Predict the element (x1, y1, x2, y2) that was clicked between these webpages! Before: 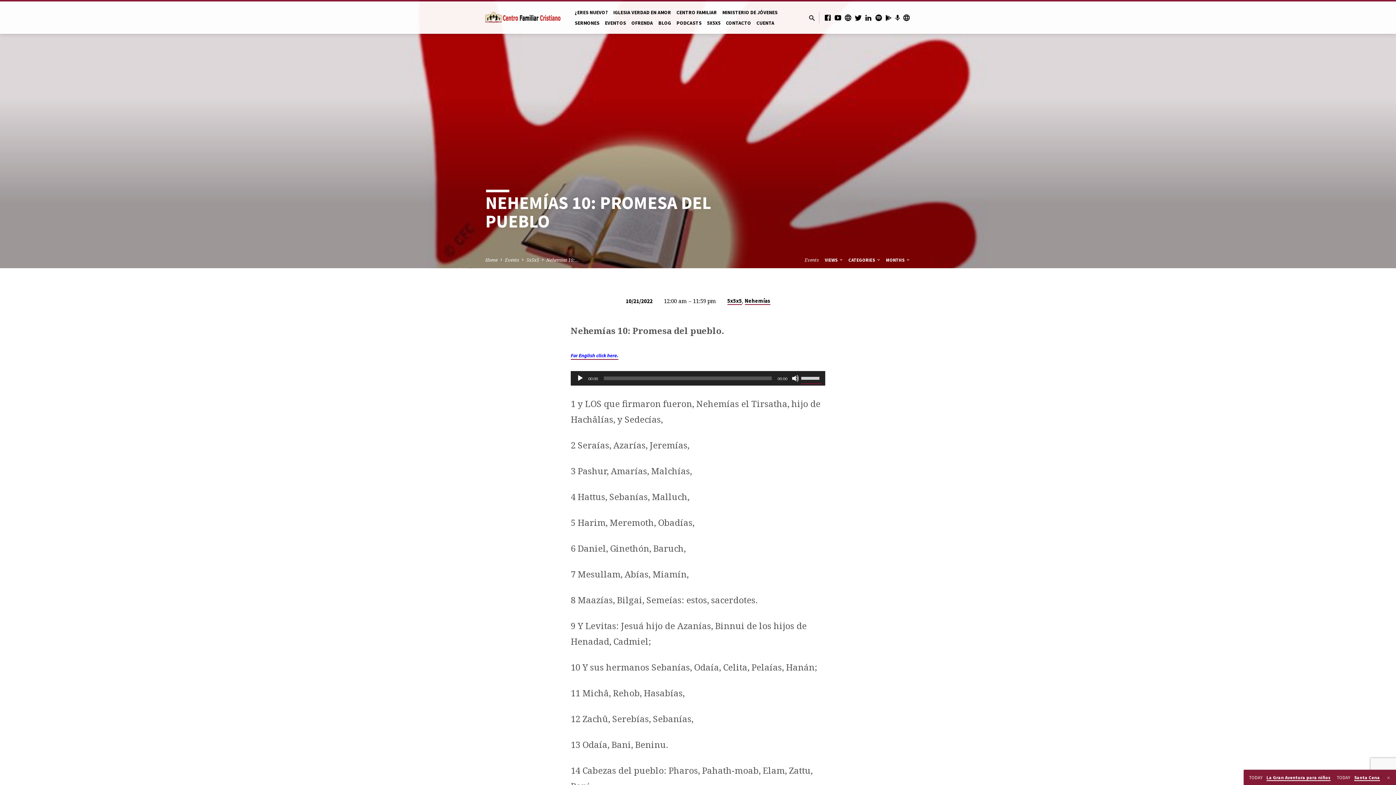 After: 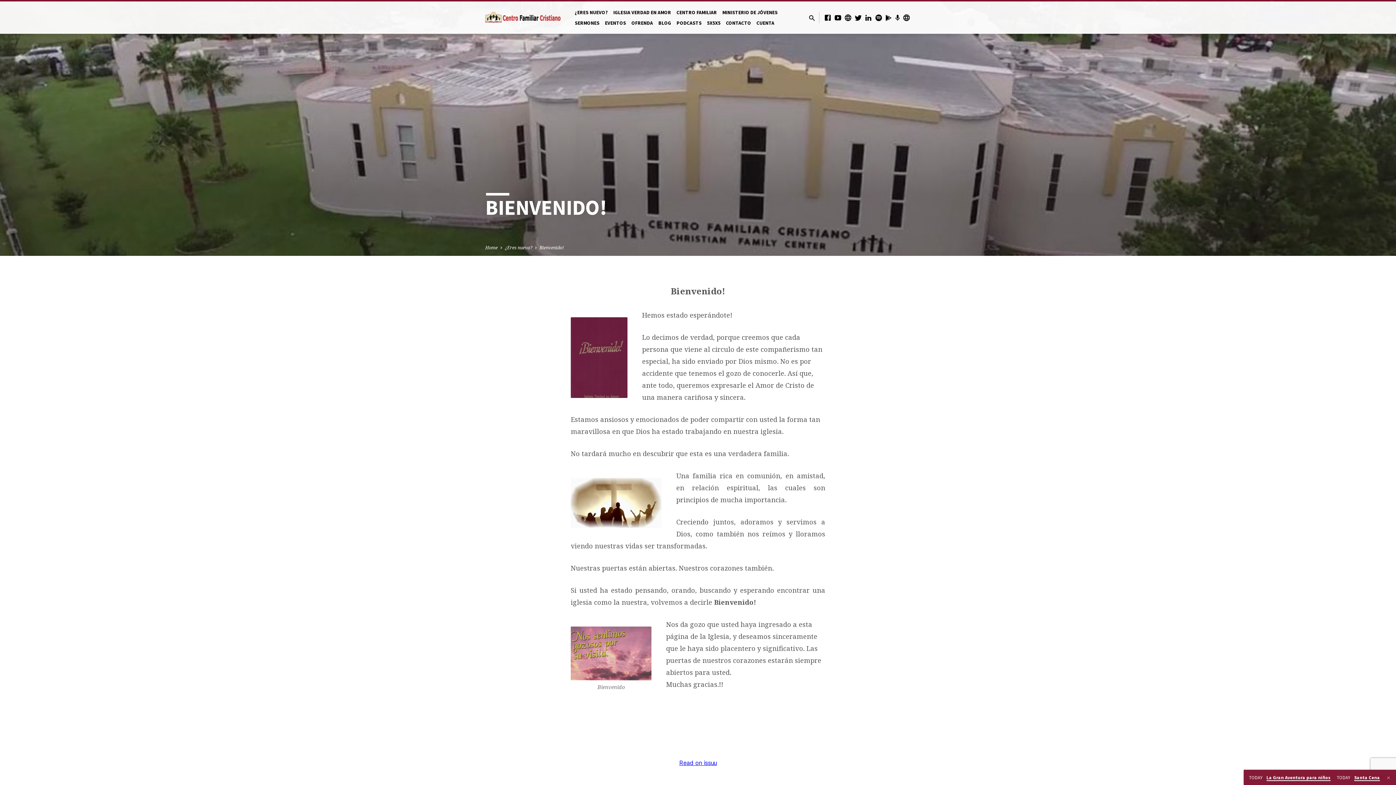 Action: bbox: (574, 9, 608, 22) label: ¿ERES NUEVO?